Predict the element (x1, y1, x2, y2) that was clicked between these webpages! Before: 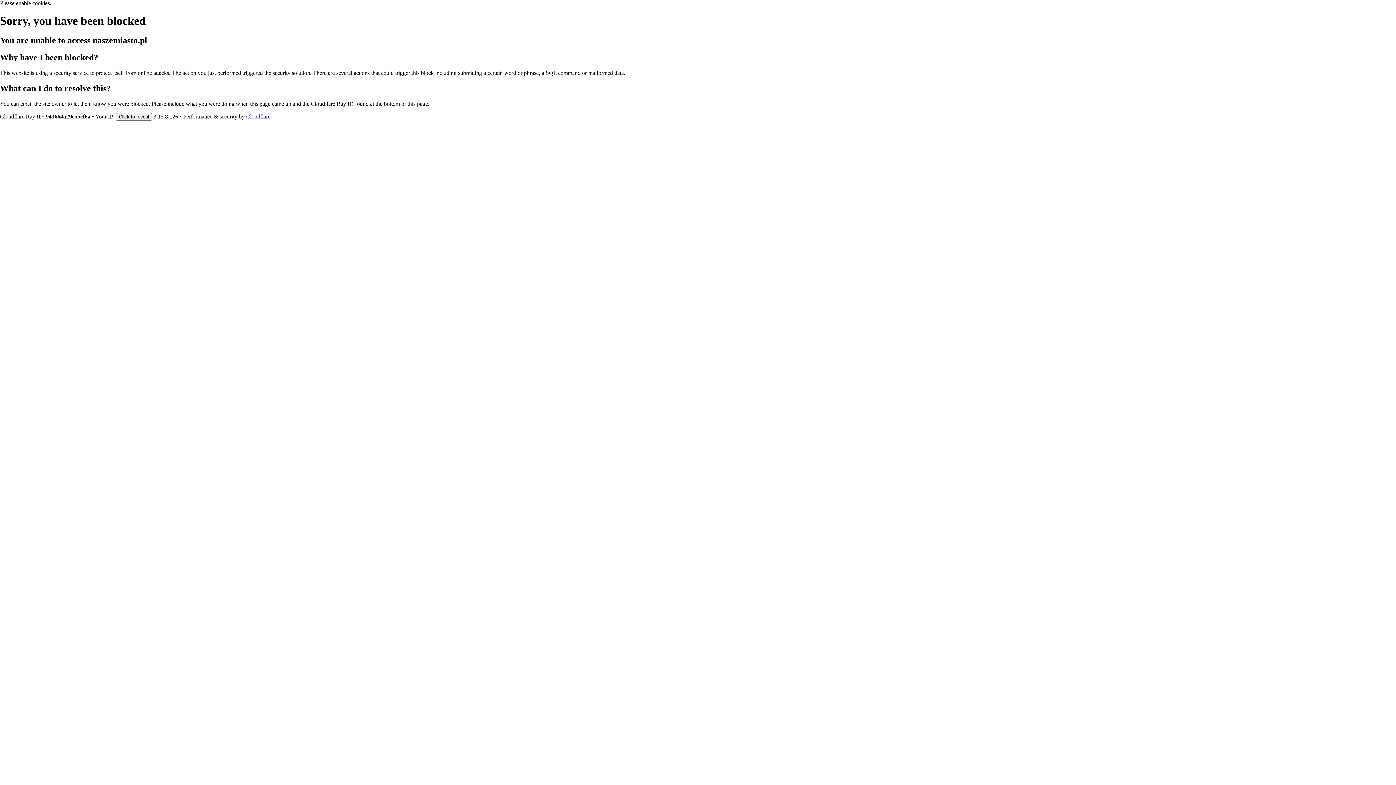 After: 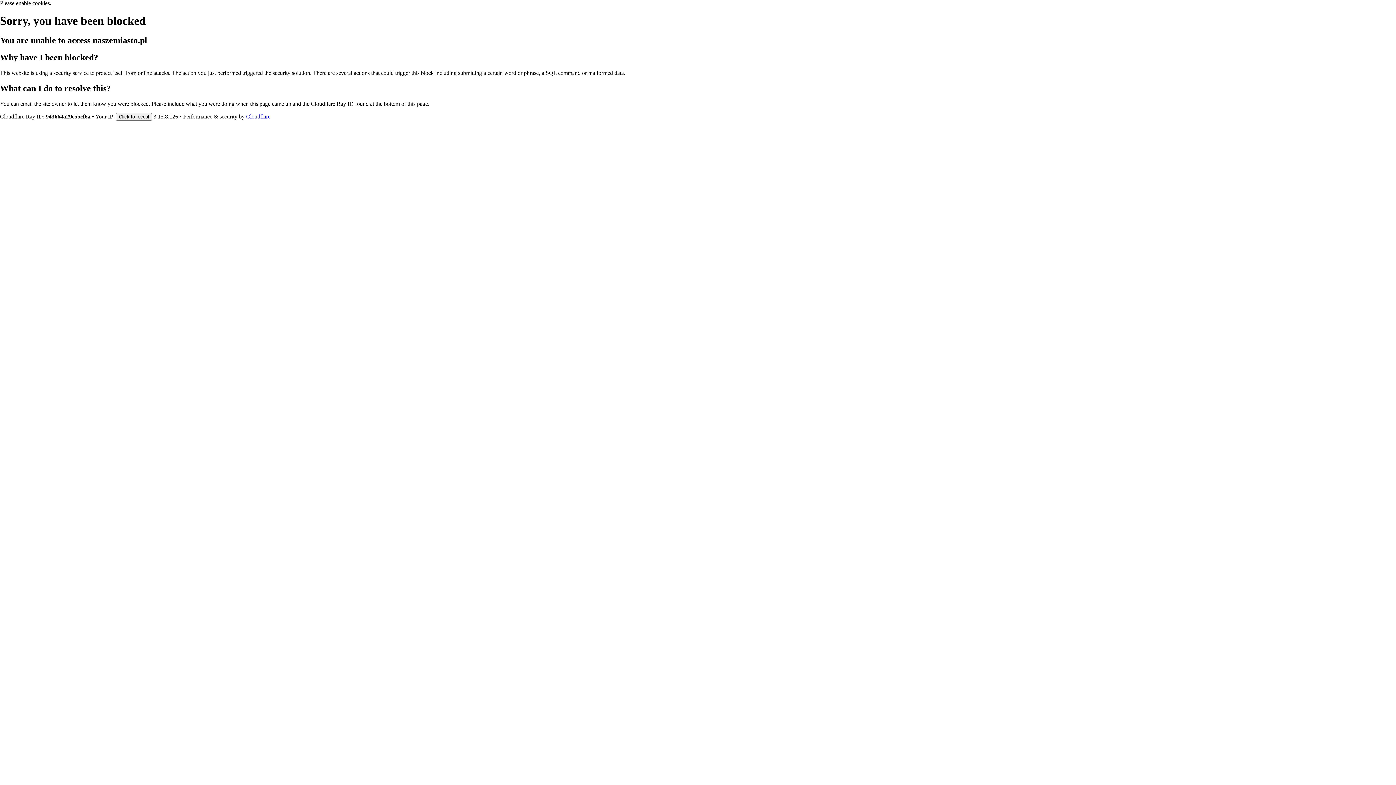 Action: bbox: (246, 113, 270, 119) label: Cloudflare